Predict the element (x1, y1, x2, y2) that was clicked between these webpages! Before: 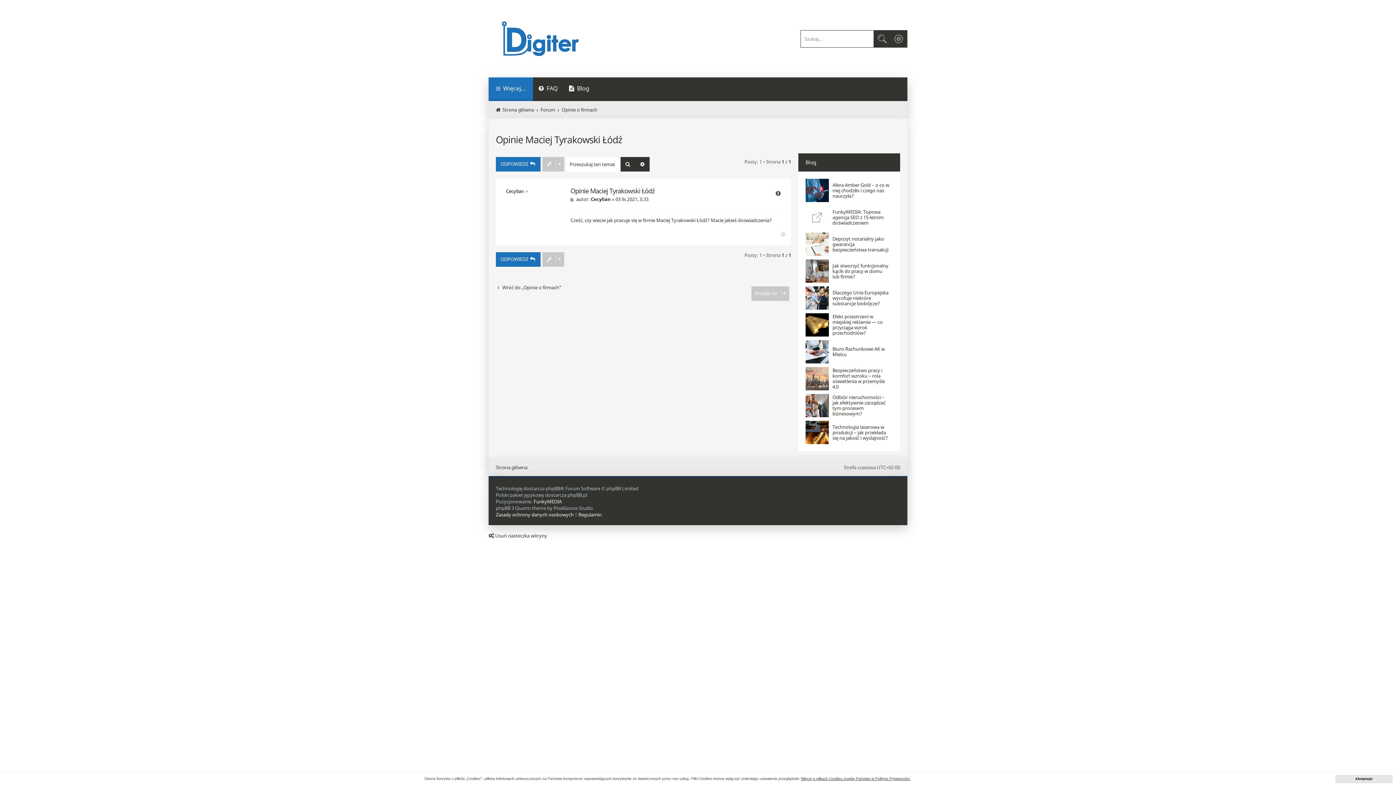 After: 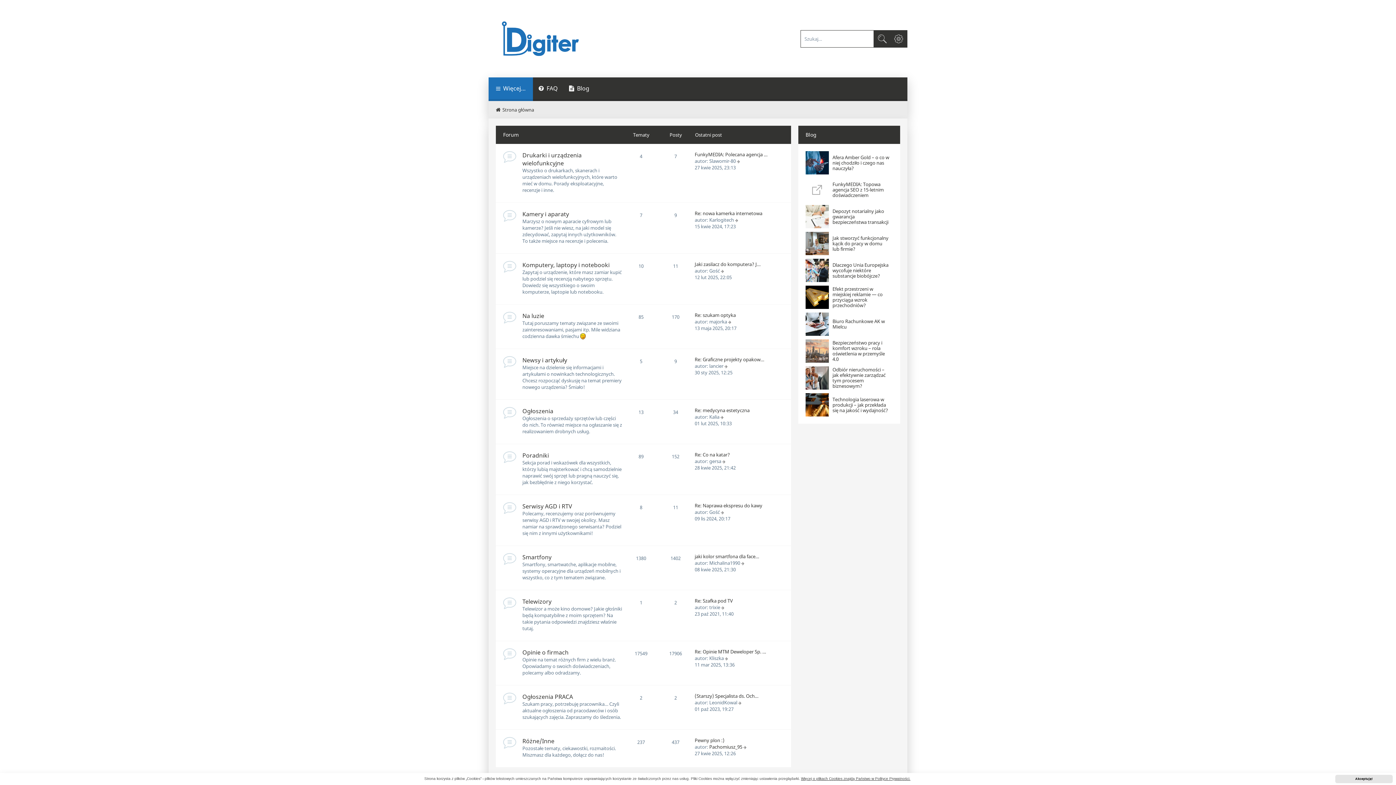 Action: label: Strona główna bbox: (496, 106, 534, 113)